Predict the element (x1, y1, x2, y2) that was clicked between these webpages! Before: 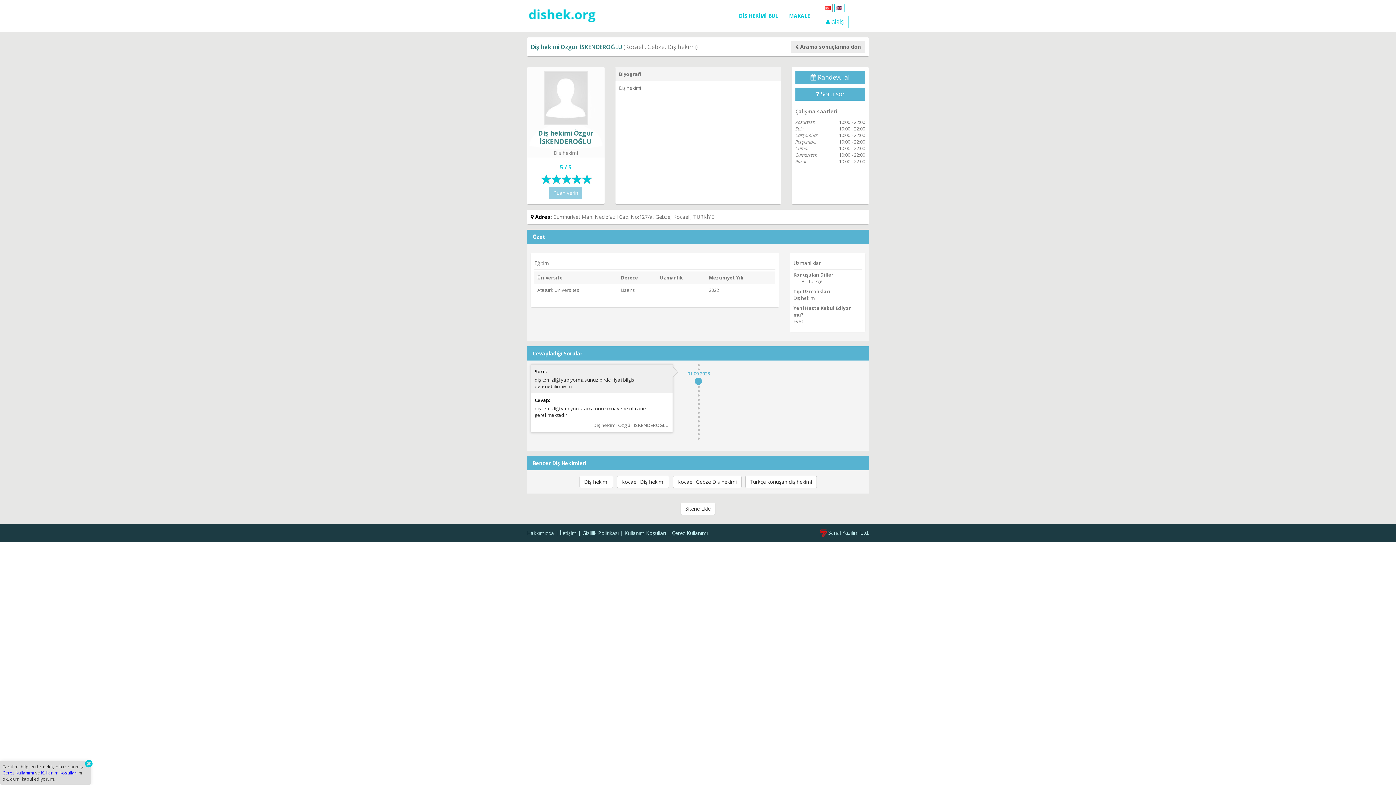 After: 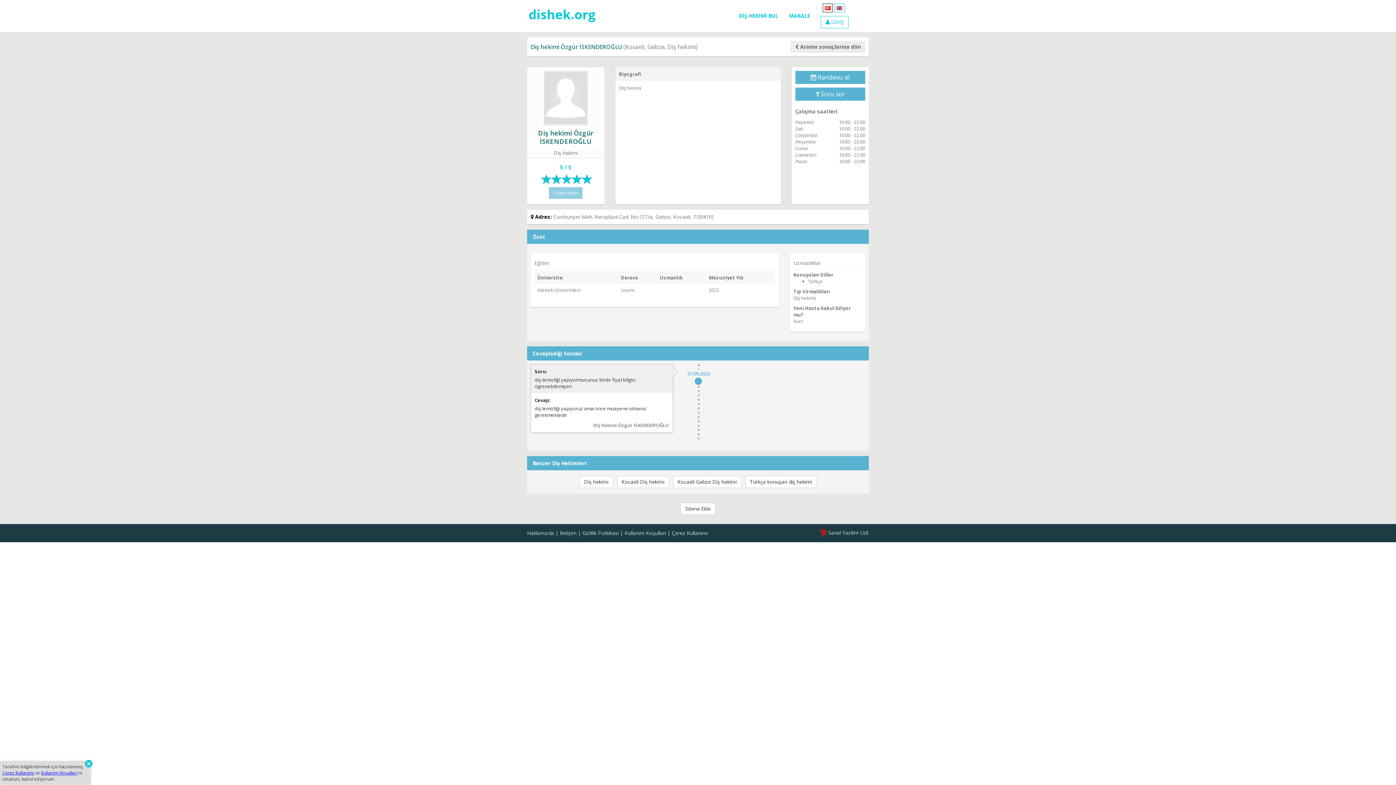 Action: bbox: (823, 4, 832, 10)